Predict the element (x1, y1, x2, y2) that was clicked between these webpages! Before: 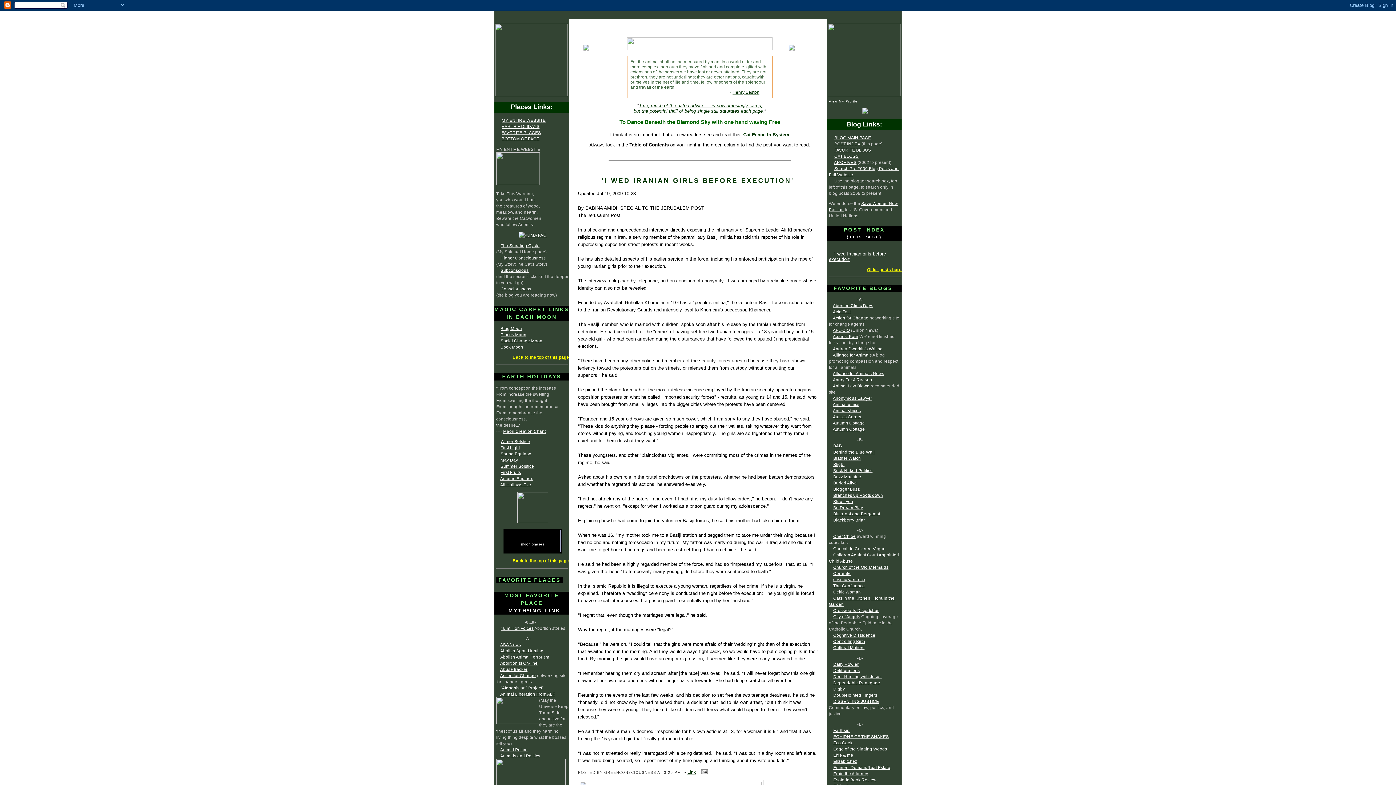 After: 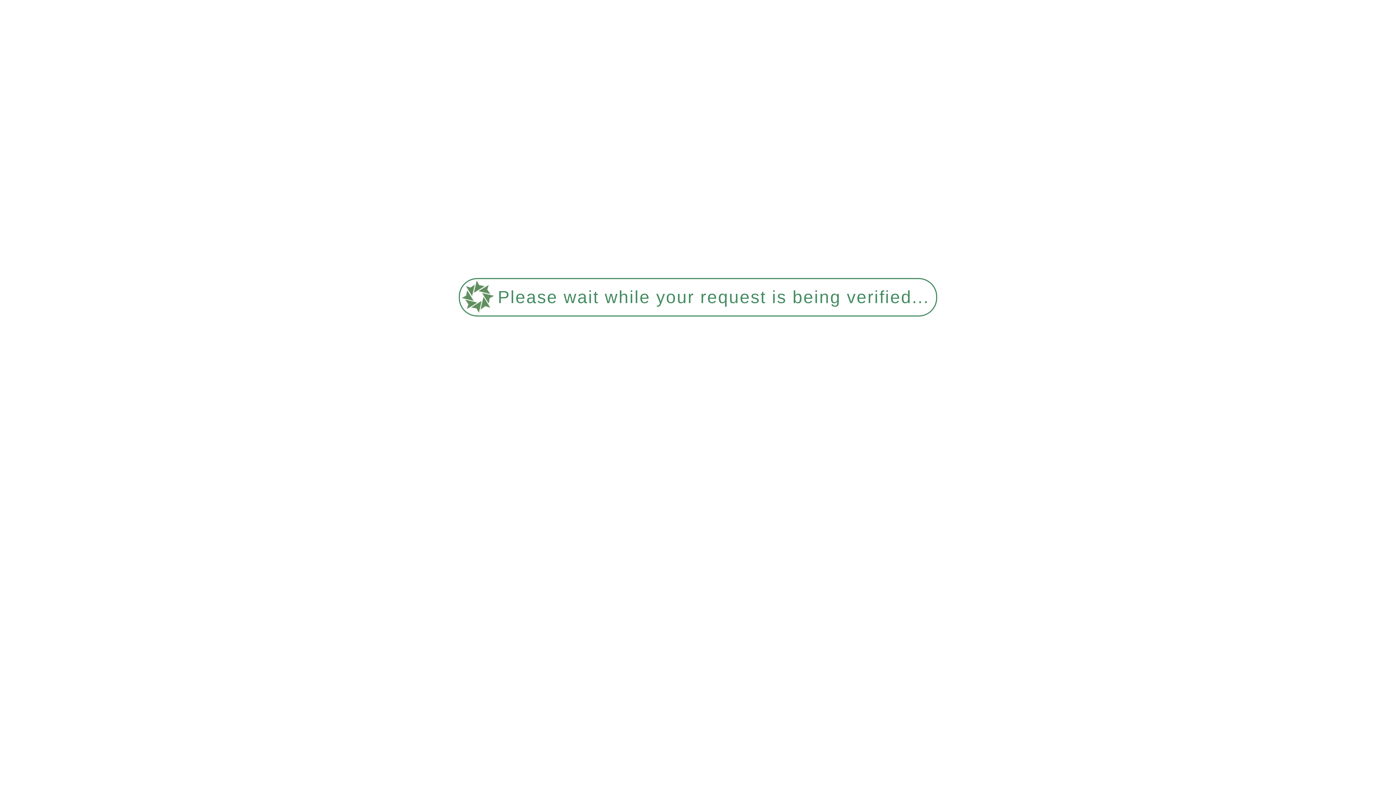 Action: bbox: (496, 181, 540, 185)